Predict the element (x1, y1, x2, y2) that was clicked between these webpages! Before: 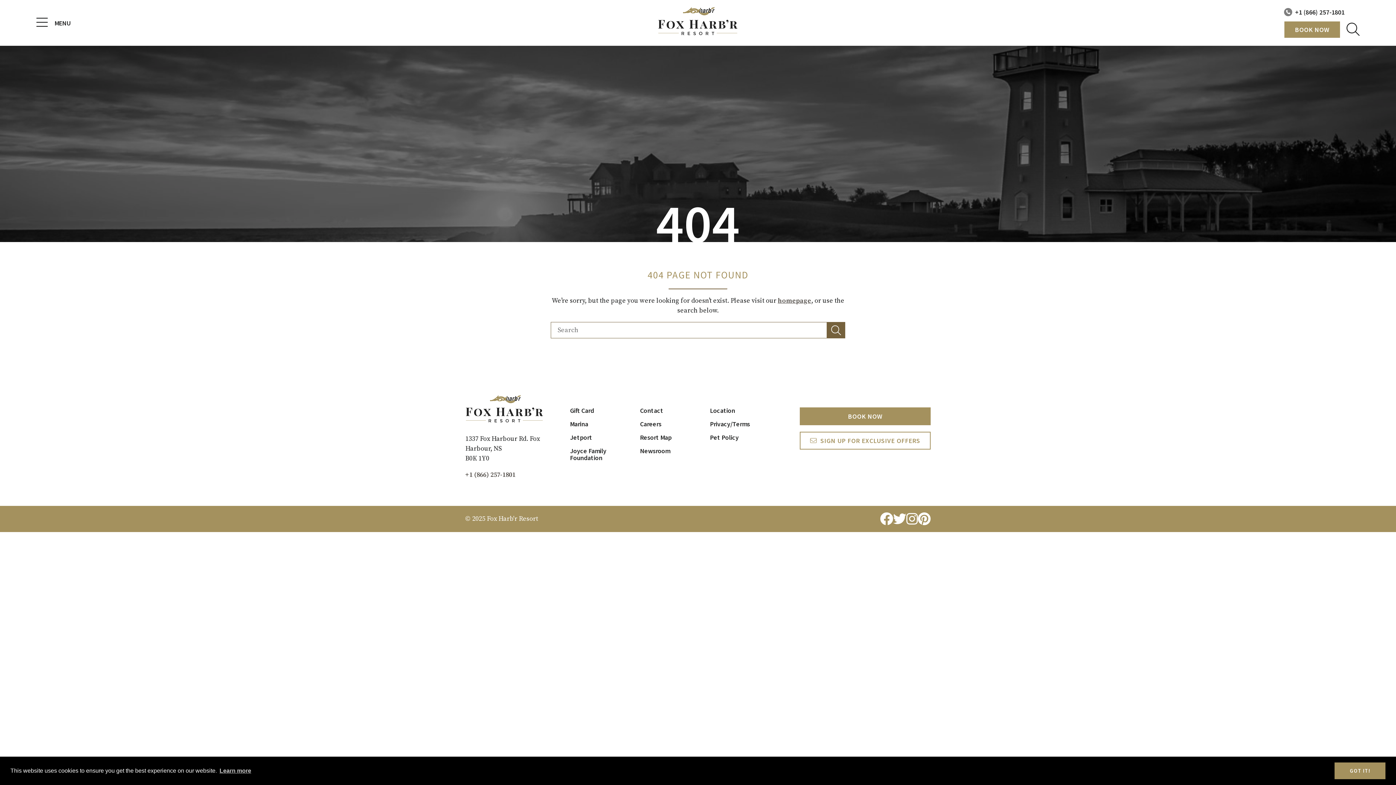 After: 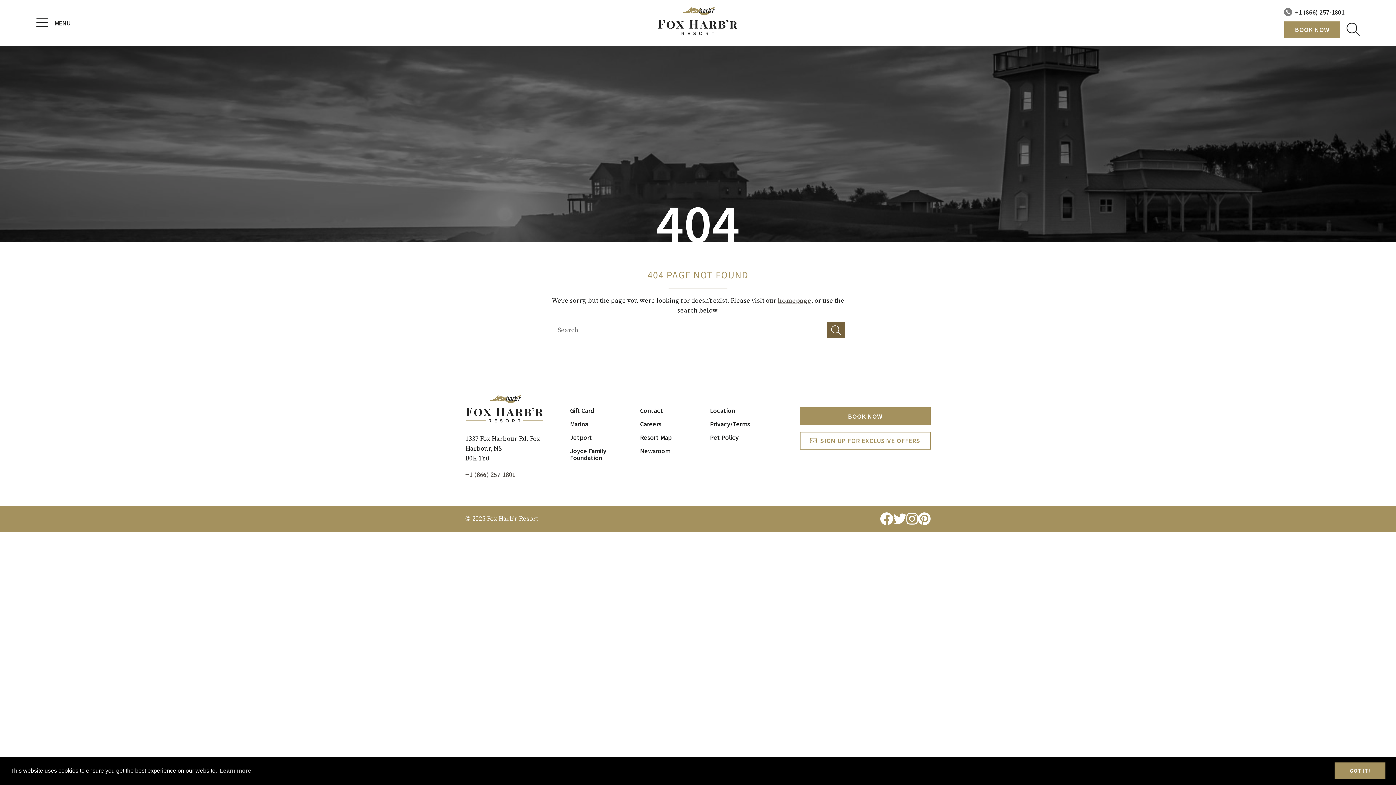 Action: bbox: (640, 433, 671, 441) label: Resort Map